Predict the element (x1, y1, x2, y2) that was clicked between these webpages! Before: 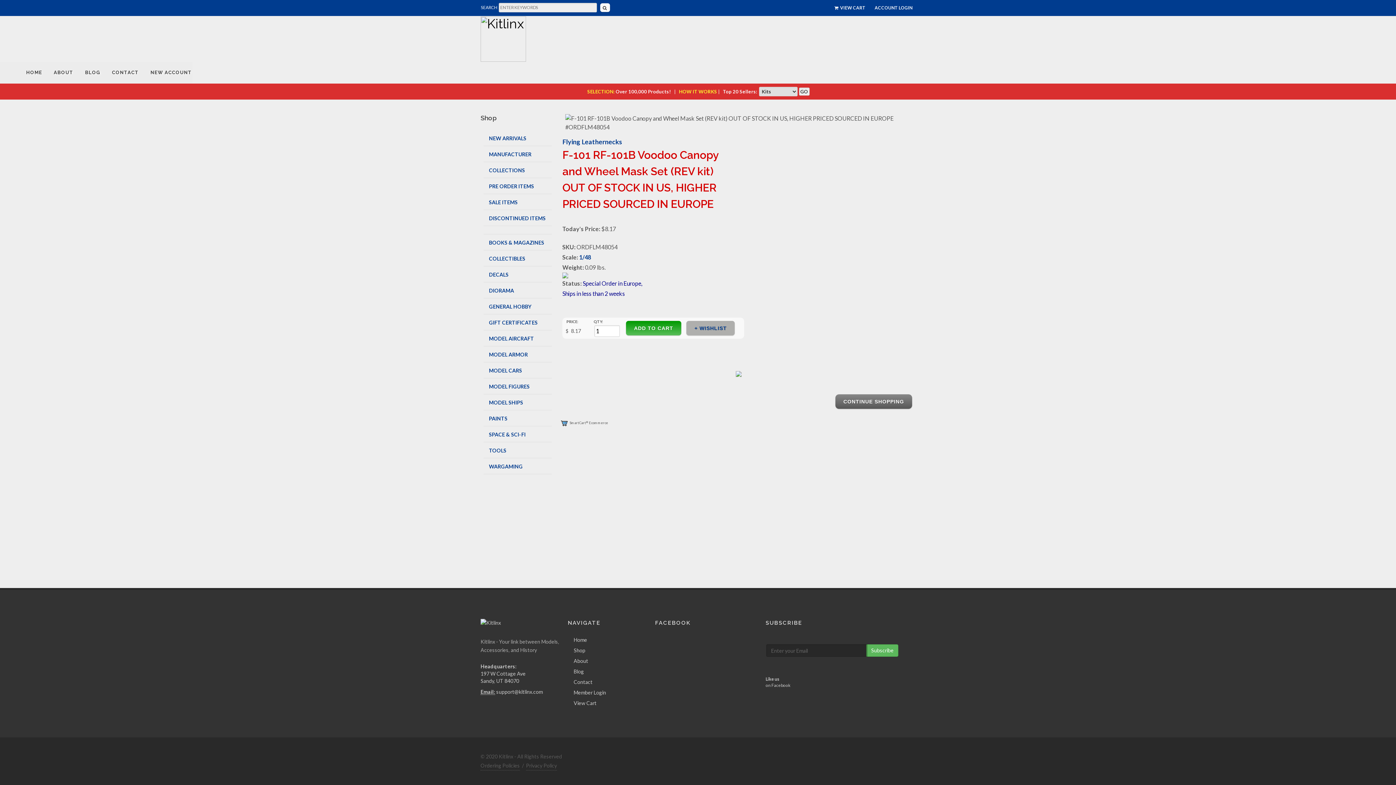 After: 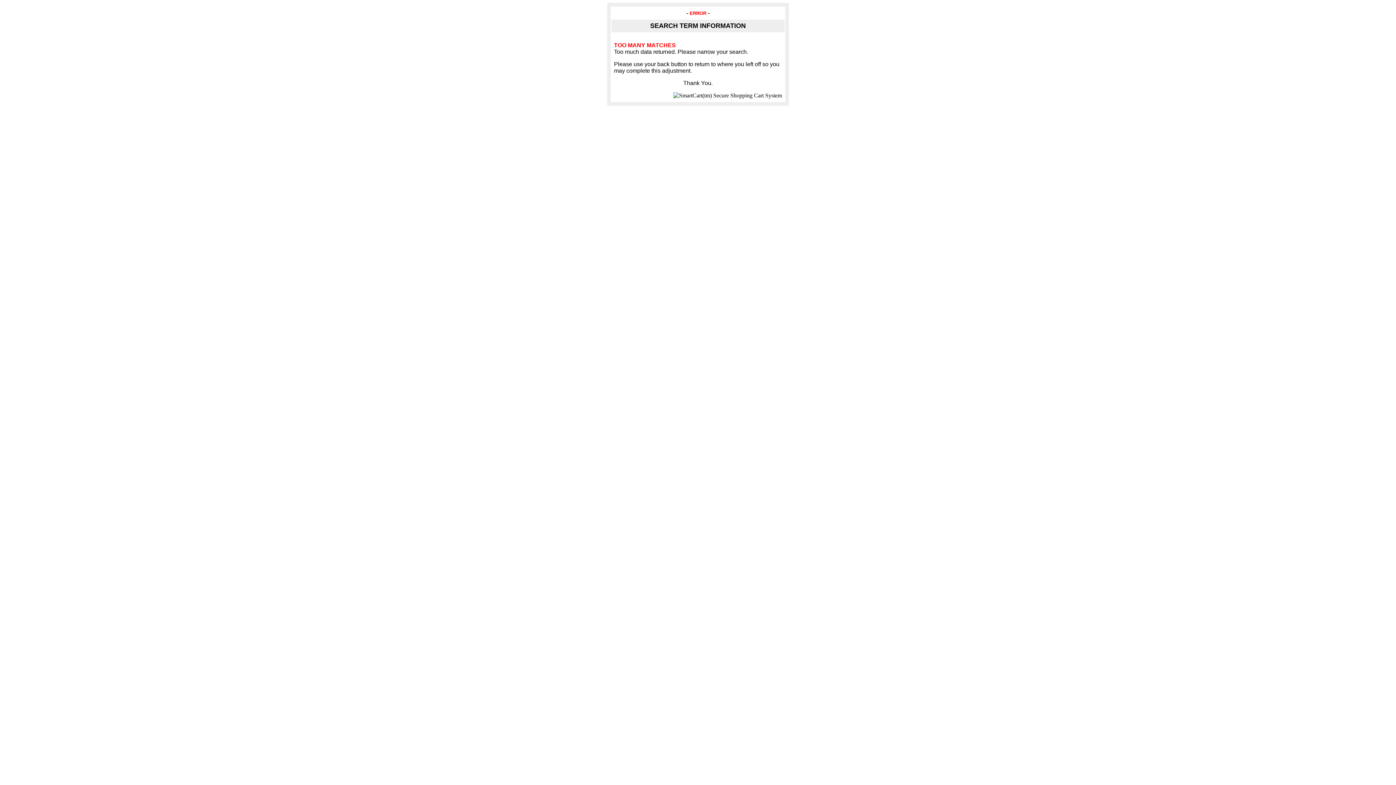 Action: bbox: (579, 253, 591, 260) label: 1/48